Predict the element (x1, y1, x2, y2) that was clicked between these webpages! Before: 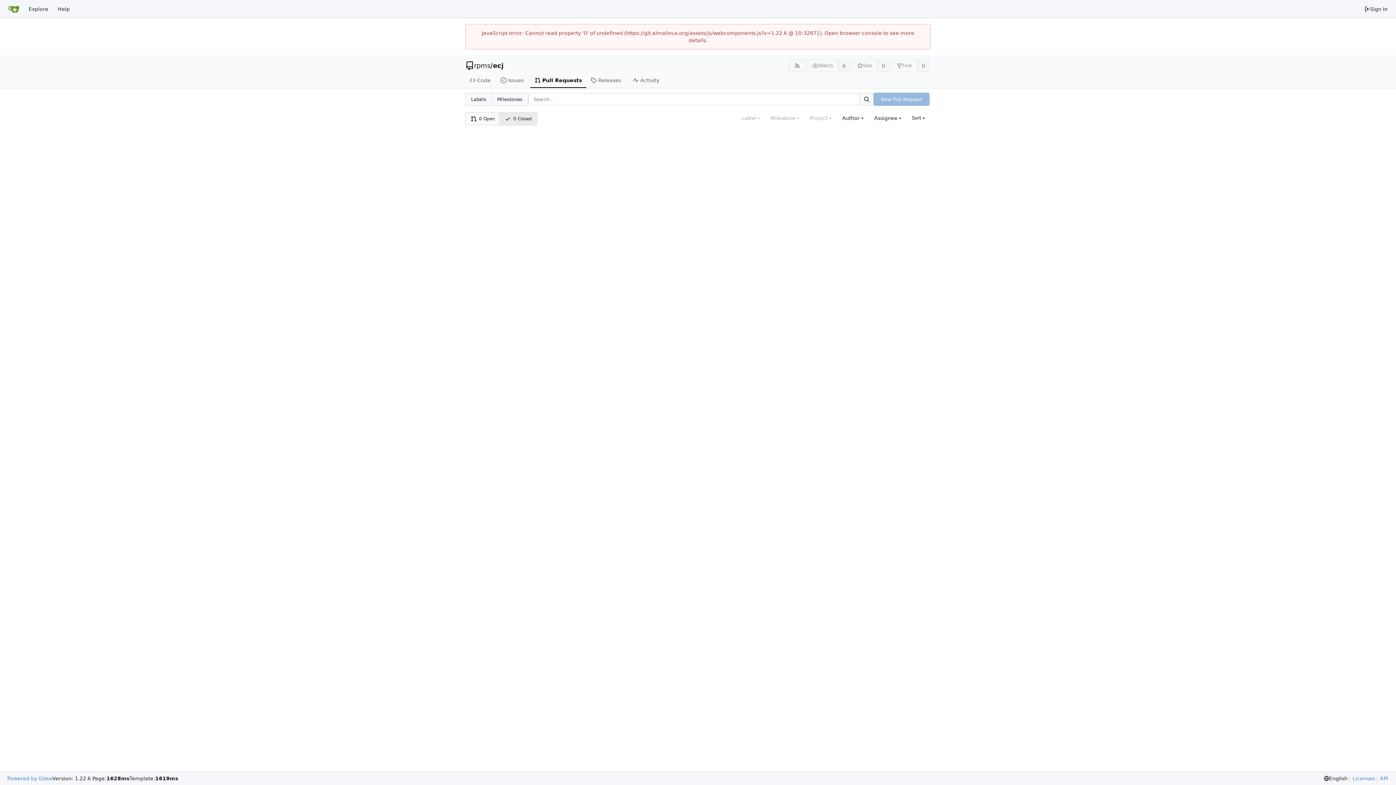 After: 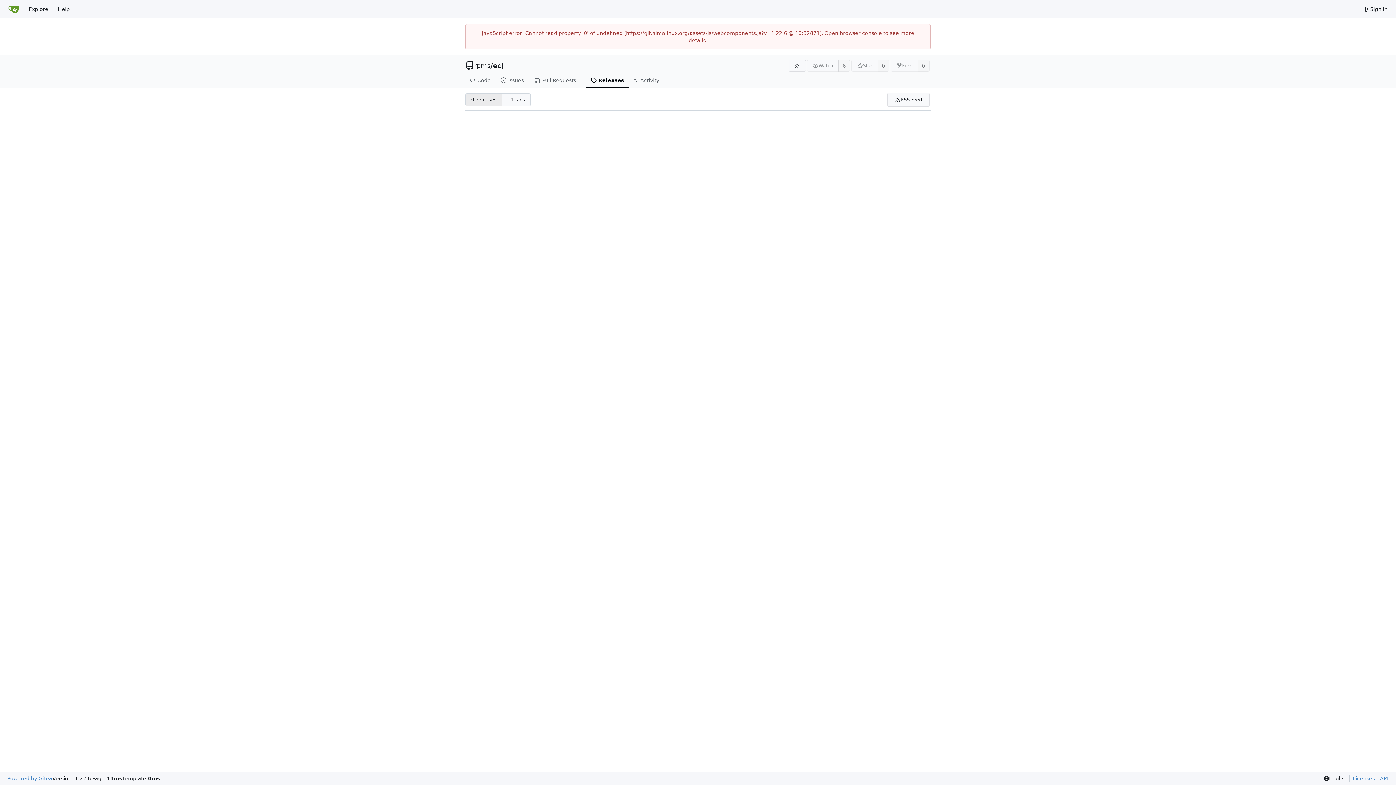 Action: label: Releases bbox: (586, 73, 628, 88)